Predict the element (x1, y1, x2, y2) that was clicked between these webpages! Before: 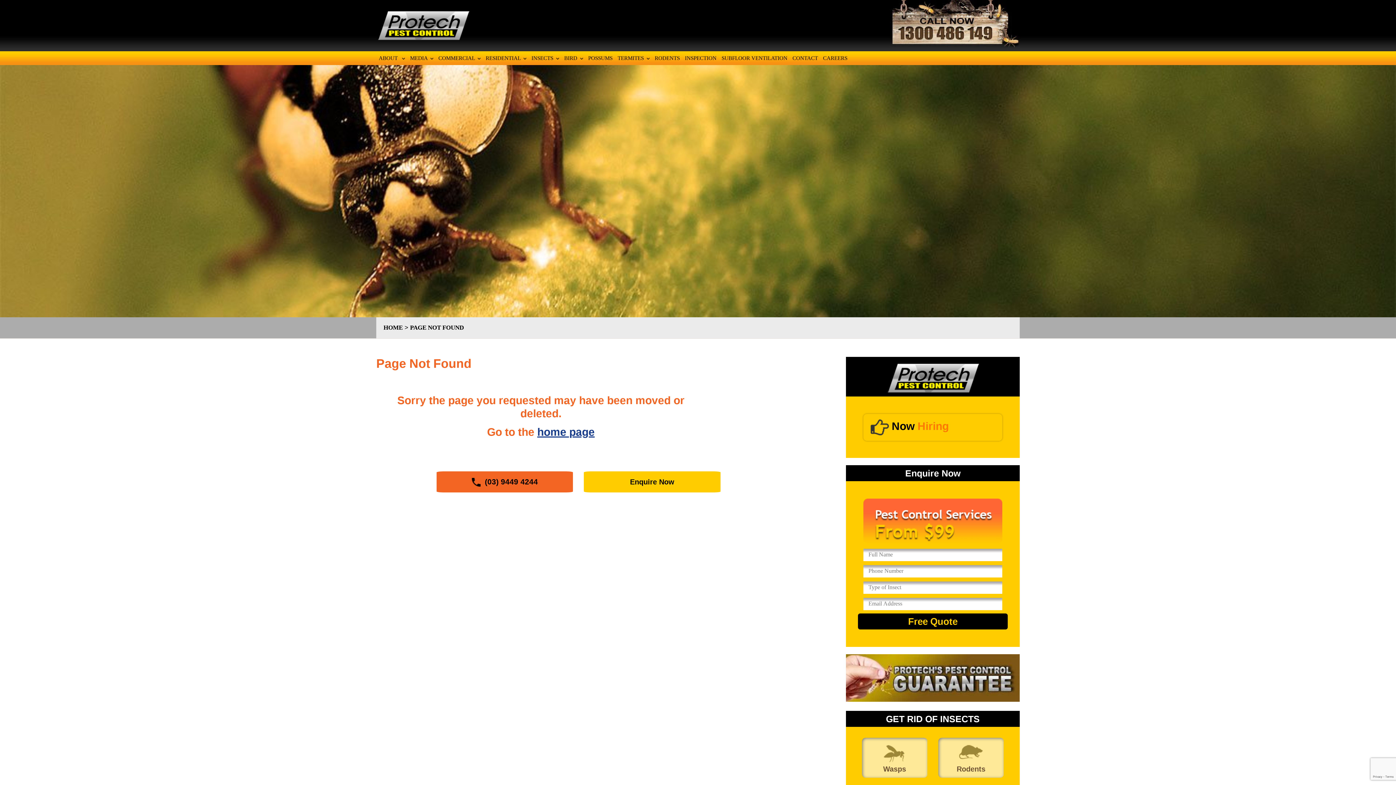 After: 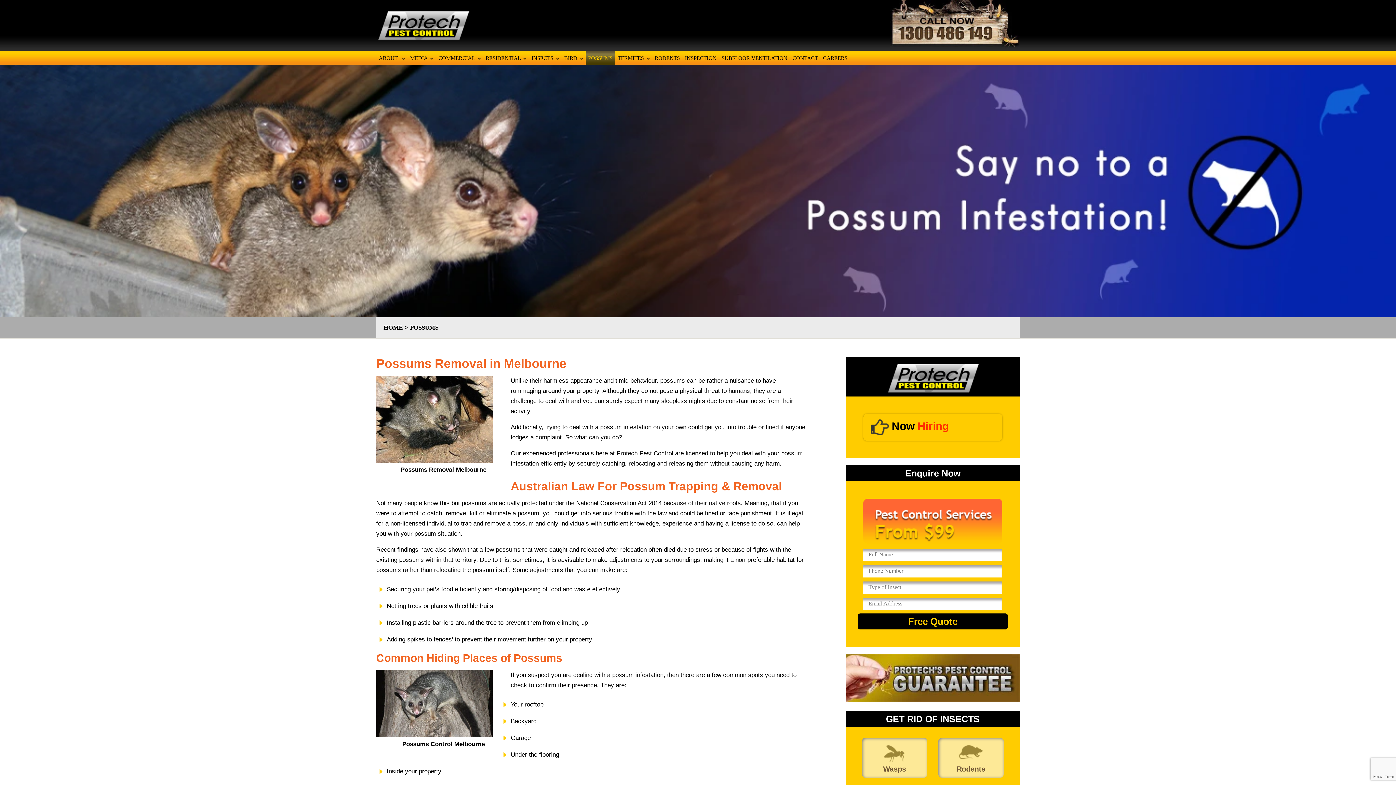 Action: label: POSSUMS bbox: (585, 51, 615, 65)